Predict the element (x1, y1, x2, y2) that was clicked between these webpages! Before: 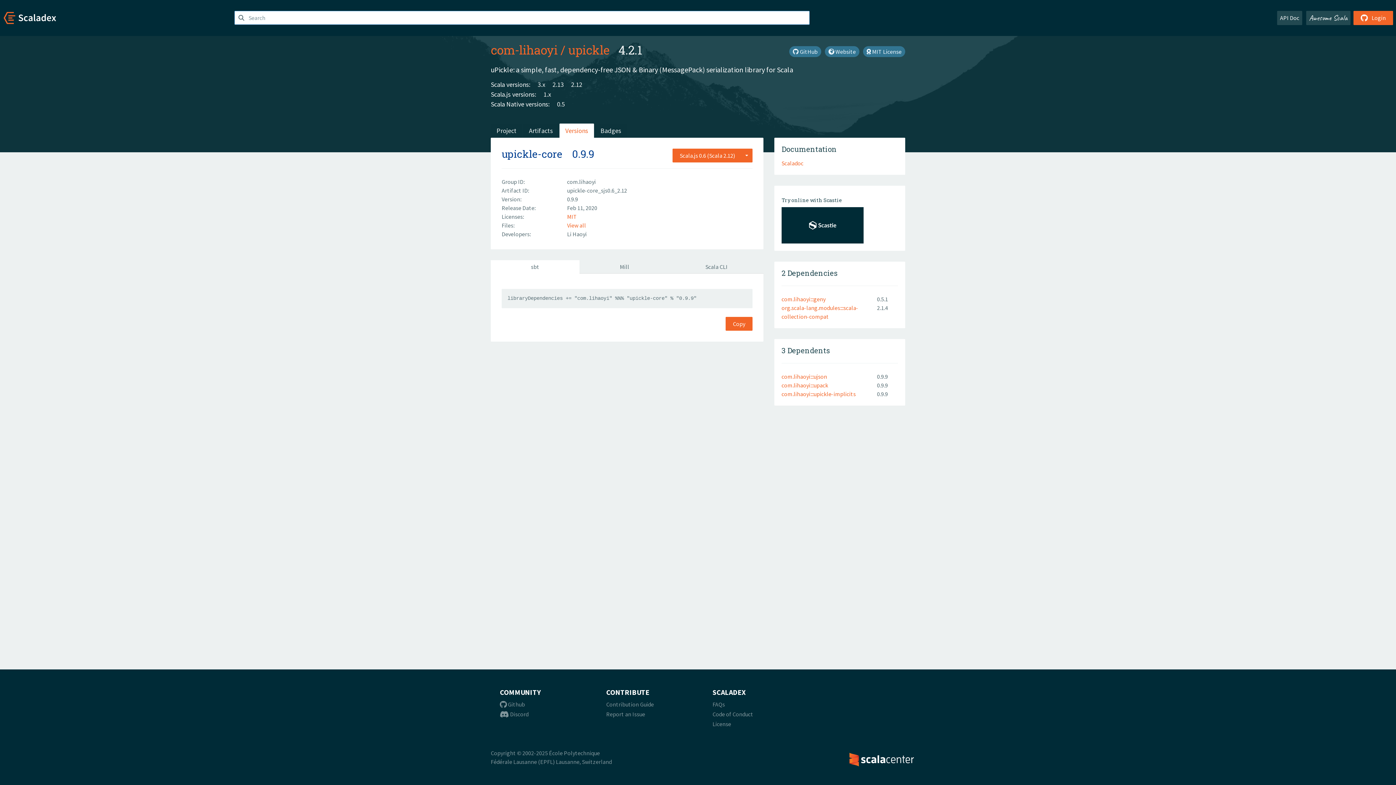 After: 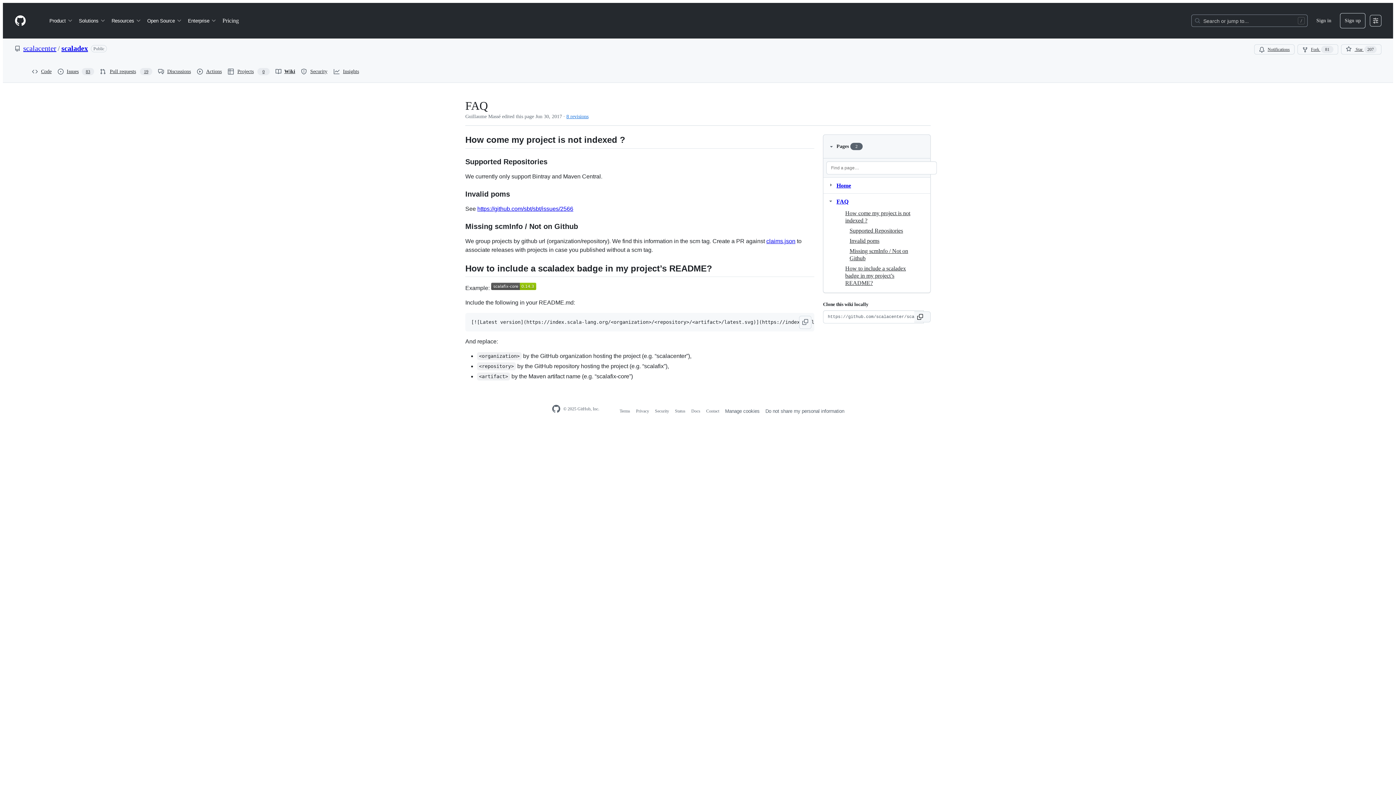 Action: label: FAQs bbox: (712, 701, 725, 708)